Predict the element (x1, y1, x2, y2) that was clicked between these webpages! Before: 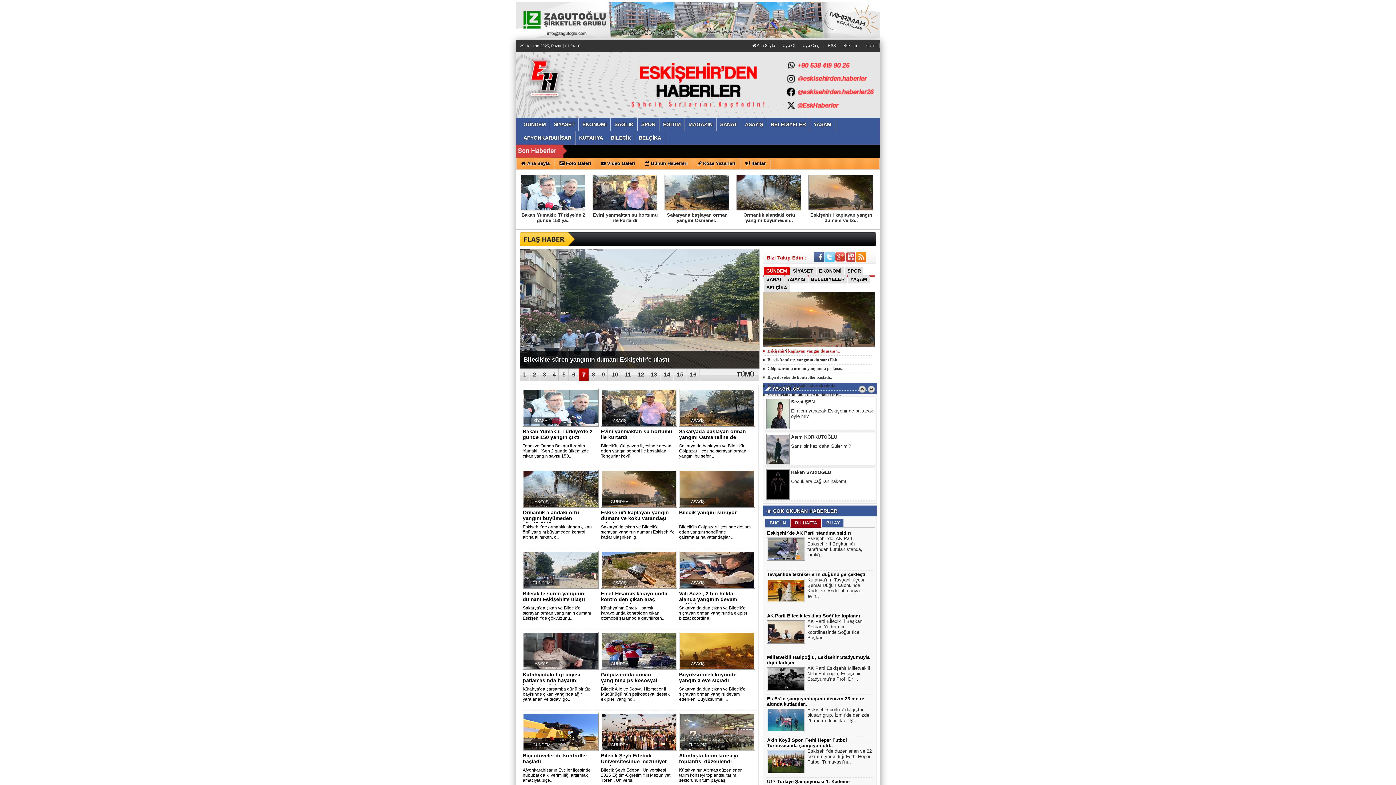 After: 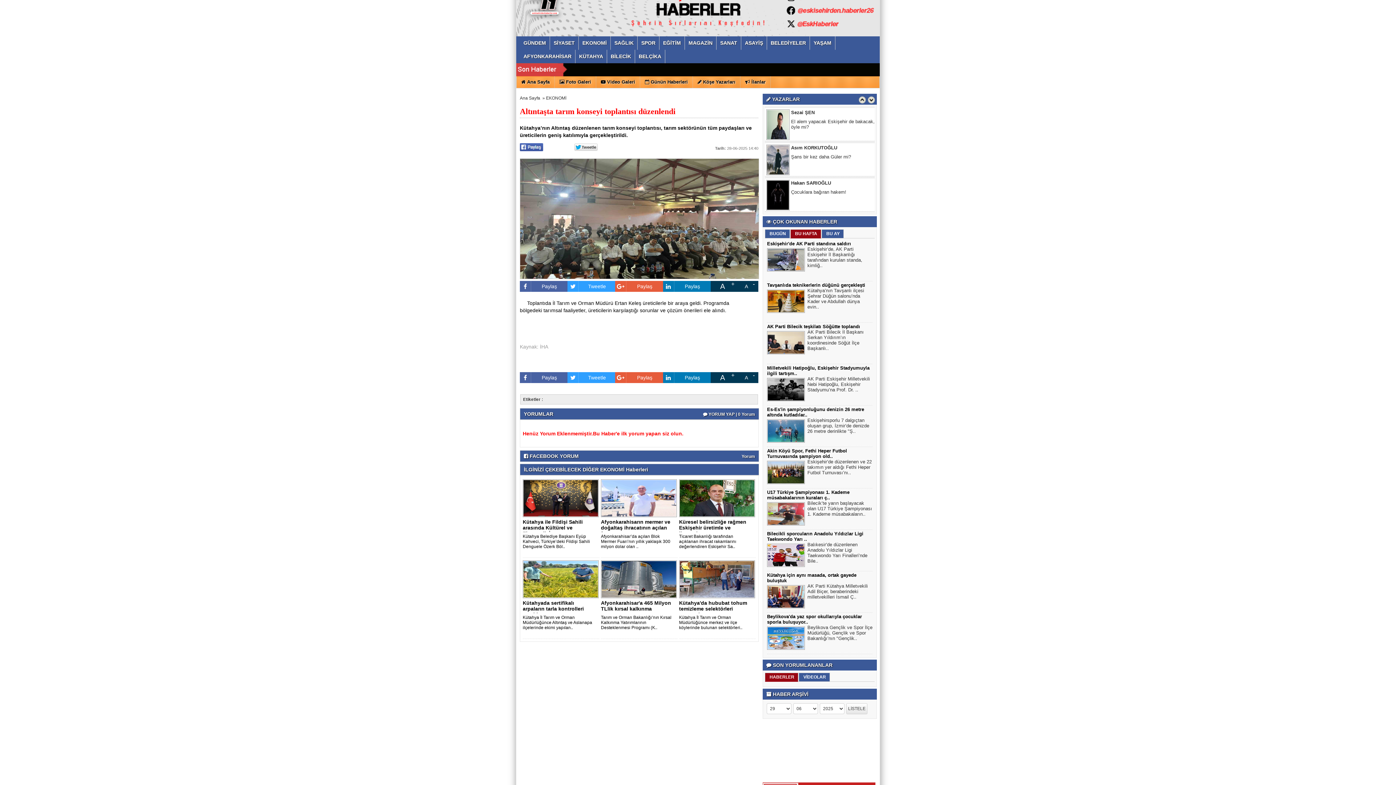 Action: bbox: (673, 368, 686, 381) label: 15